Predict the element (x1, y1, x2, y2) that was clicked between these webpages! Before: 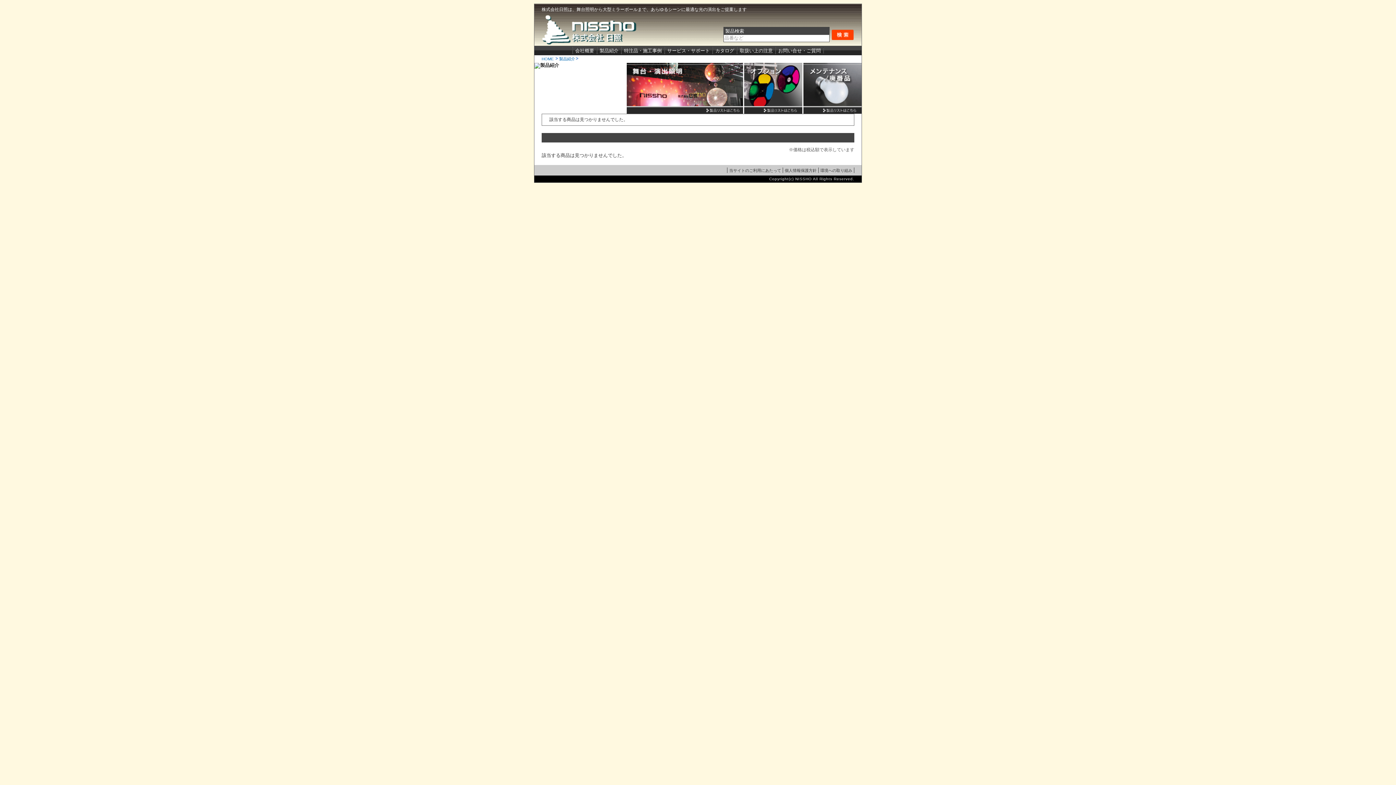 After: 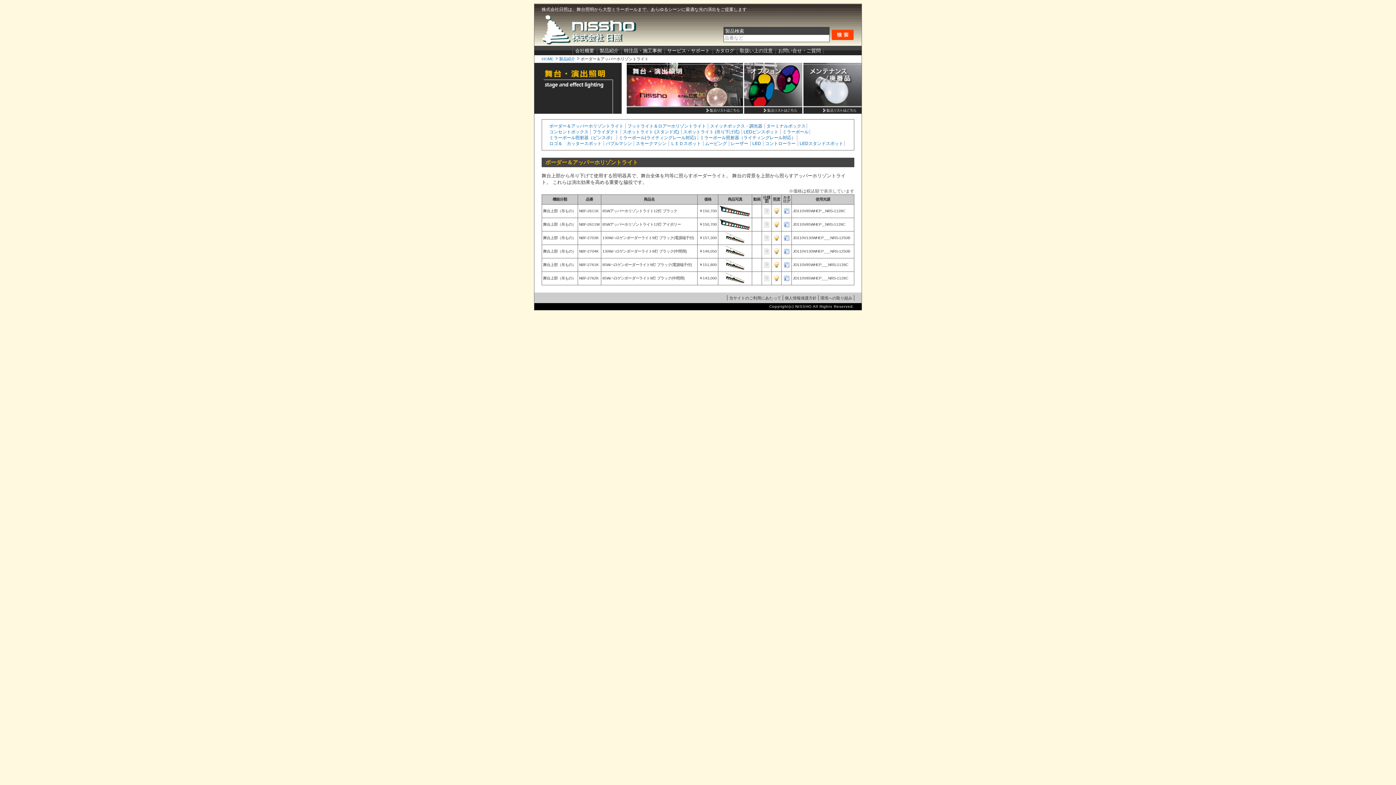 Action: bbox: (559, 56, 575, 61) label: 製品紹介